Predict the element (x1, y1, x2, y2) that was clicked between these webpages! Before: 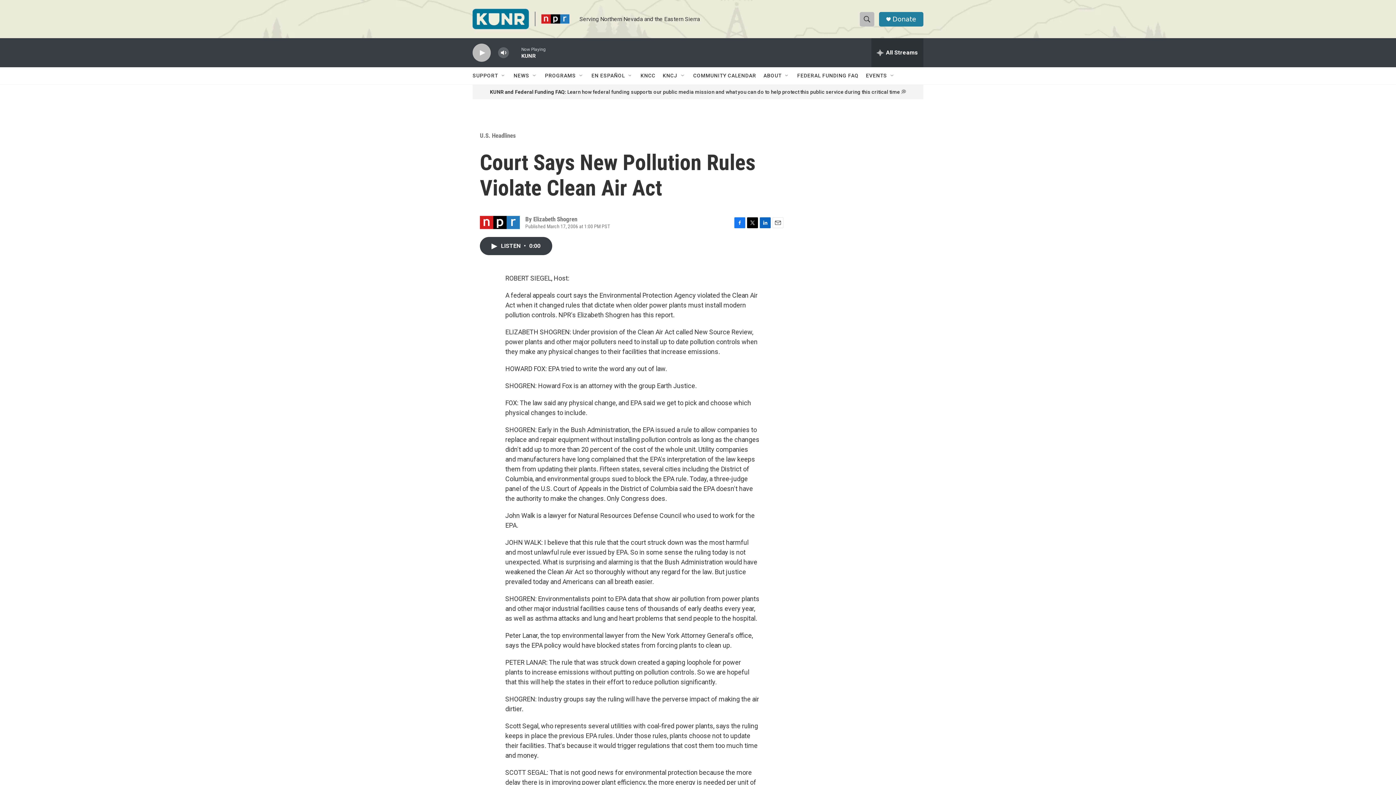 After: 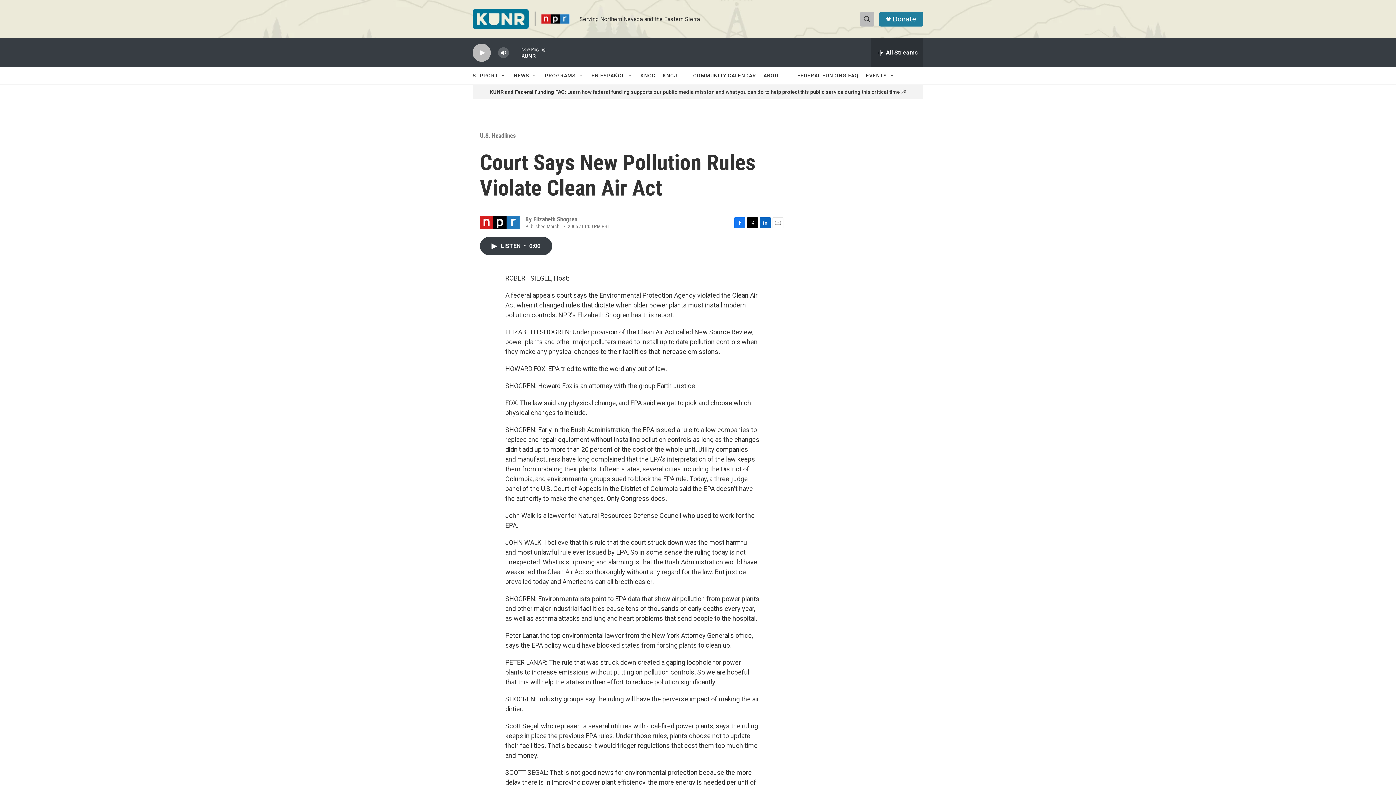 Action: bbox: (772, 217, 783, 228) label: Email